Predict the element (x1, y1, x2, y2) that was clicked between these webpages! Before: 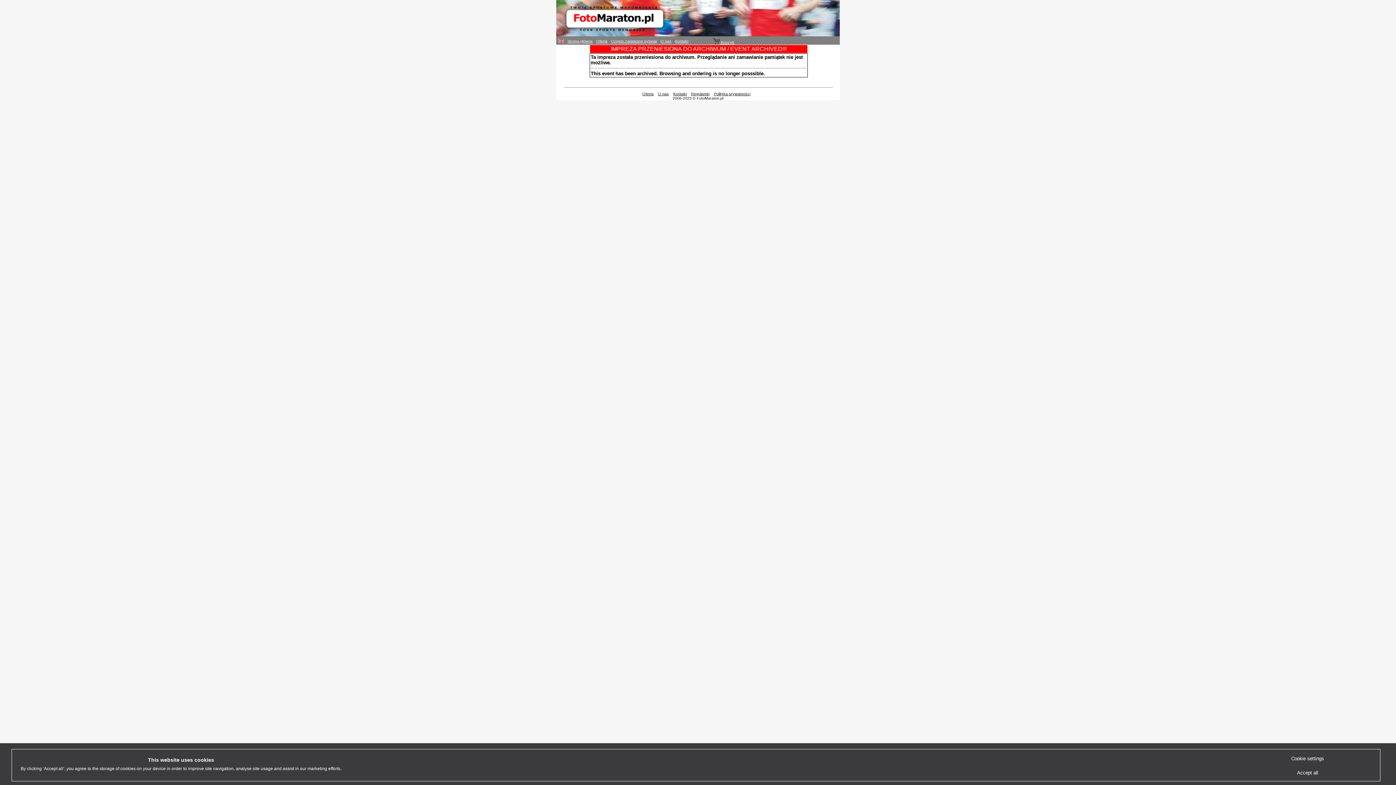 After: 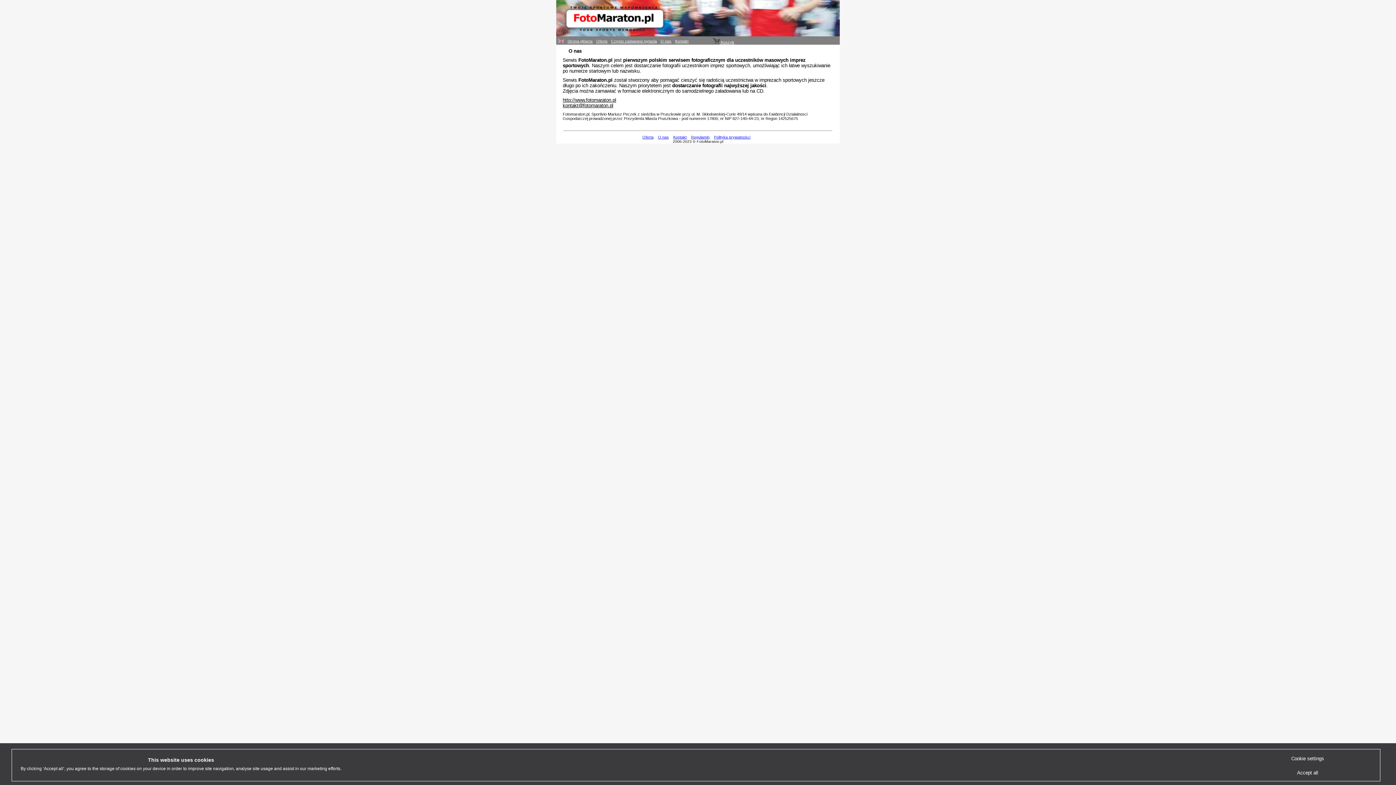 Action: label: O nas bbox: (660, 38, 671, 43)